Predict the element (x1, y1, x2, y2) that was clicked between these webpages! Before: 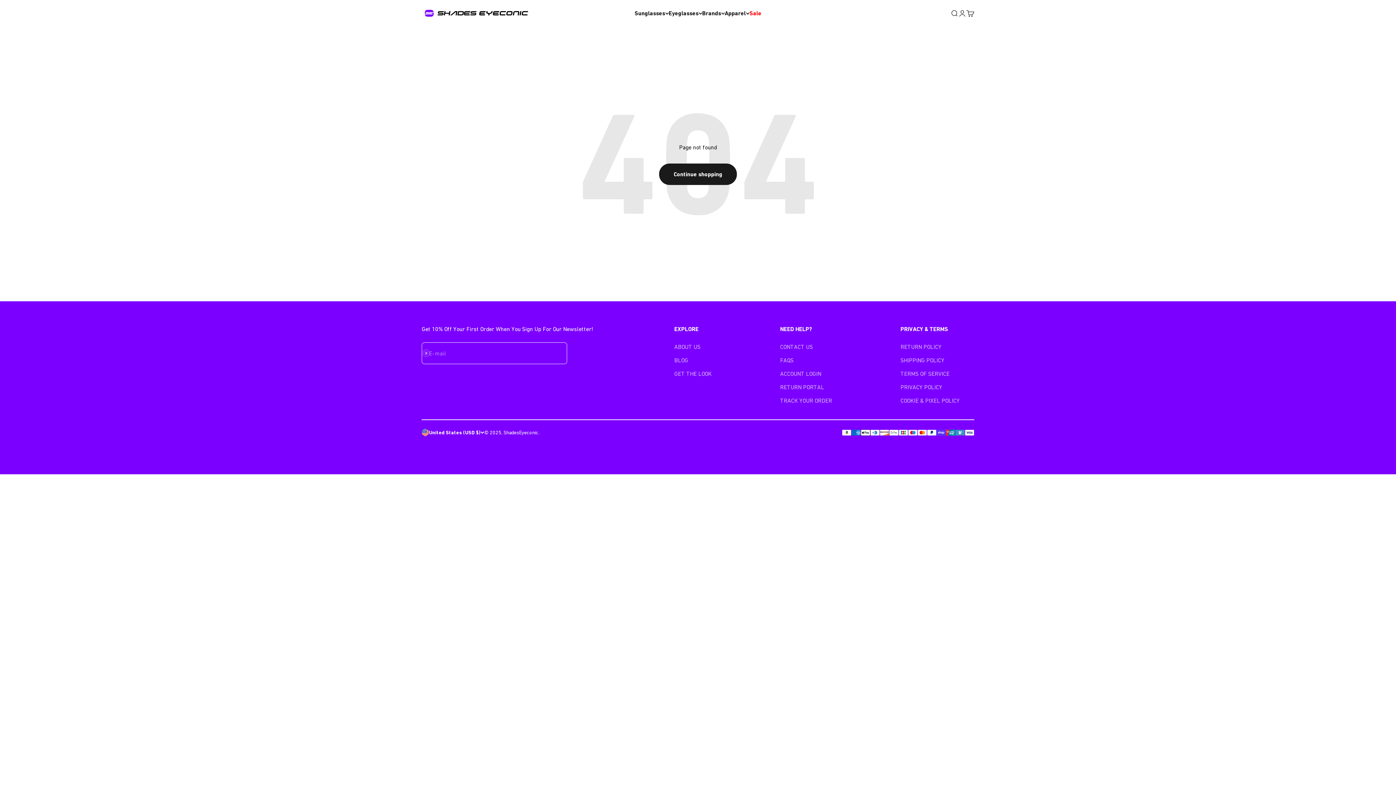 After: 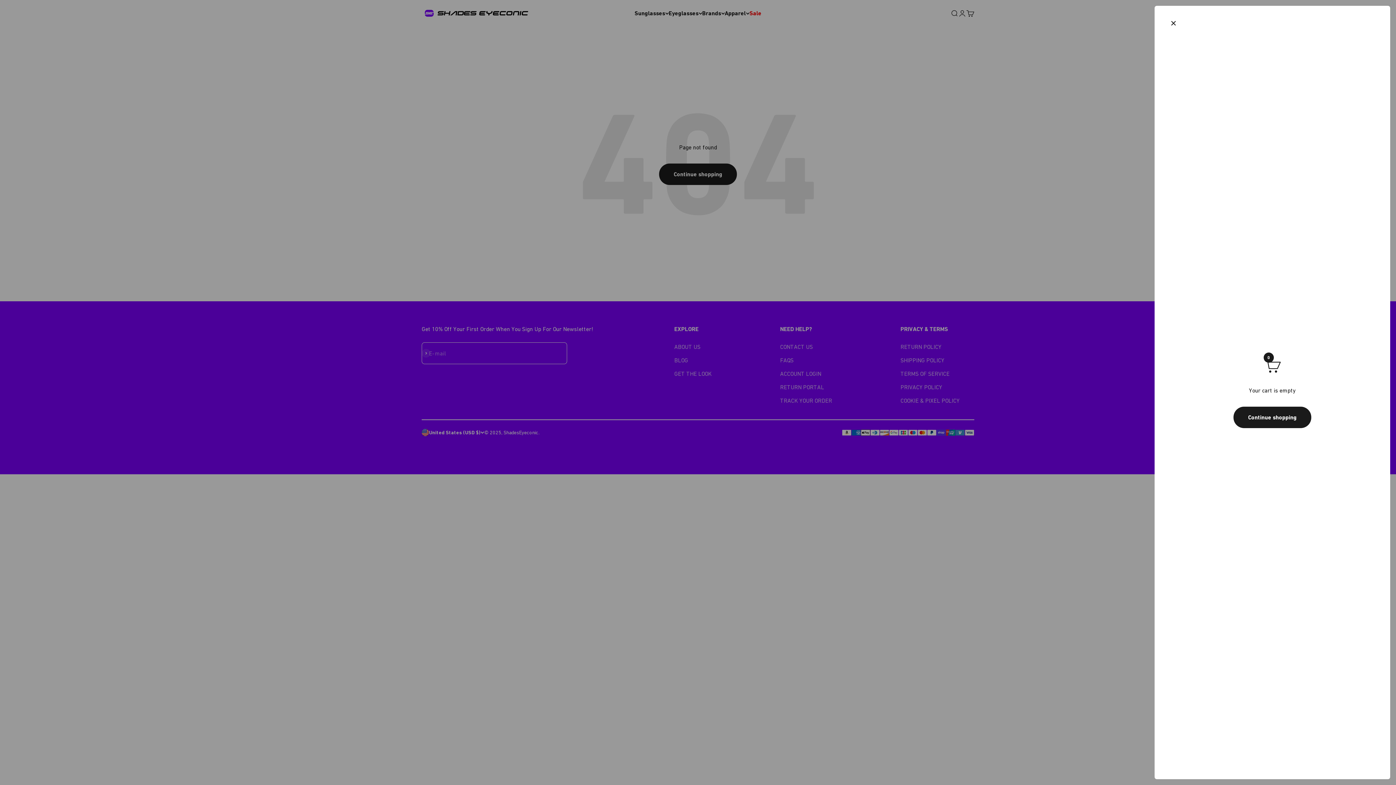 Action: bbox: (966, 9, 974, 17) label: Open cart
0